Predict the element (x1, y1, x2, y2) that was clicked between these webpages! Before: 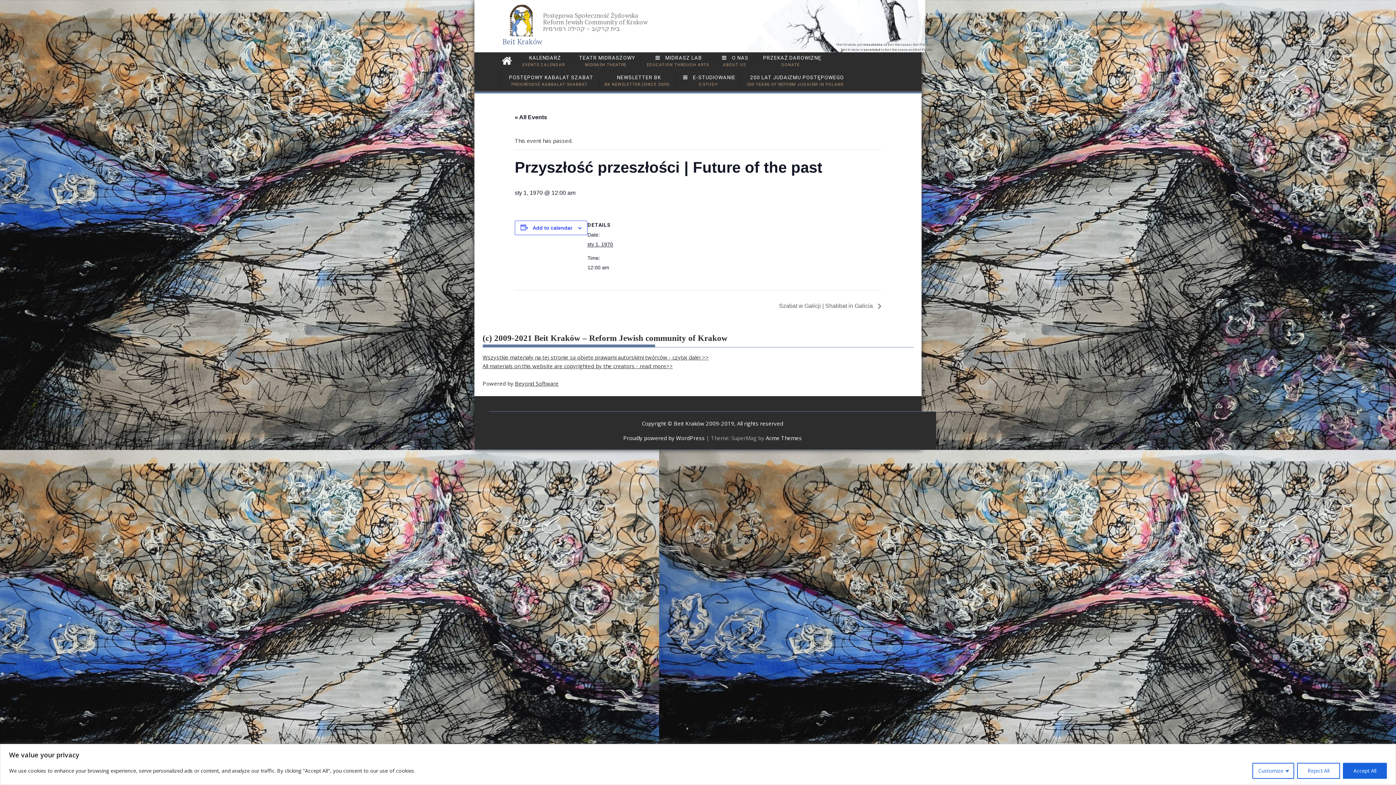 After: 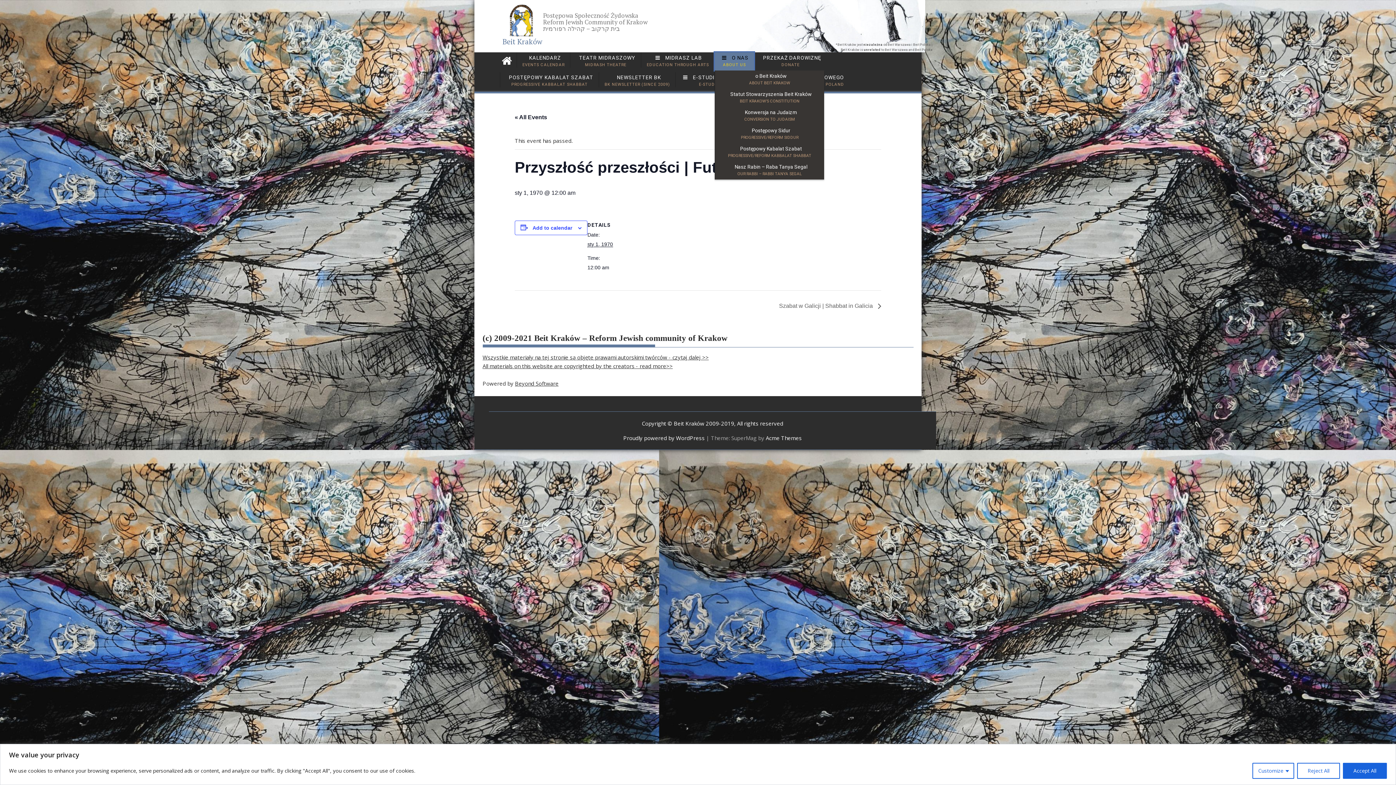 Action: label:  O NAS
ABOUT US bbox: (714, 52, 754, 70)